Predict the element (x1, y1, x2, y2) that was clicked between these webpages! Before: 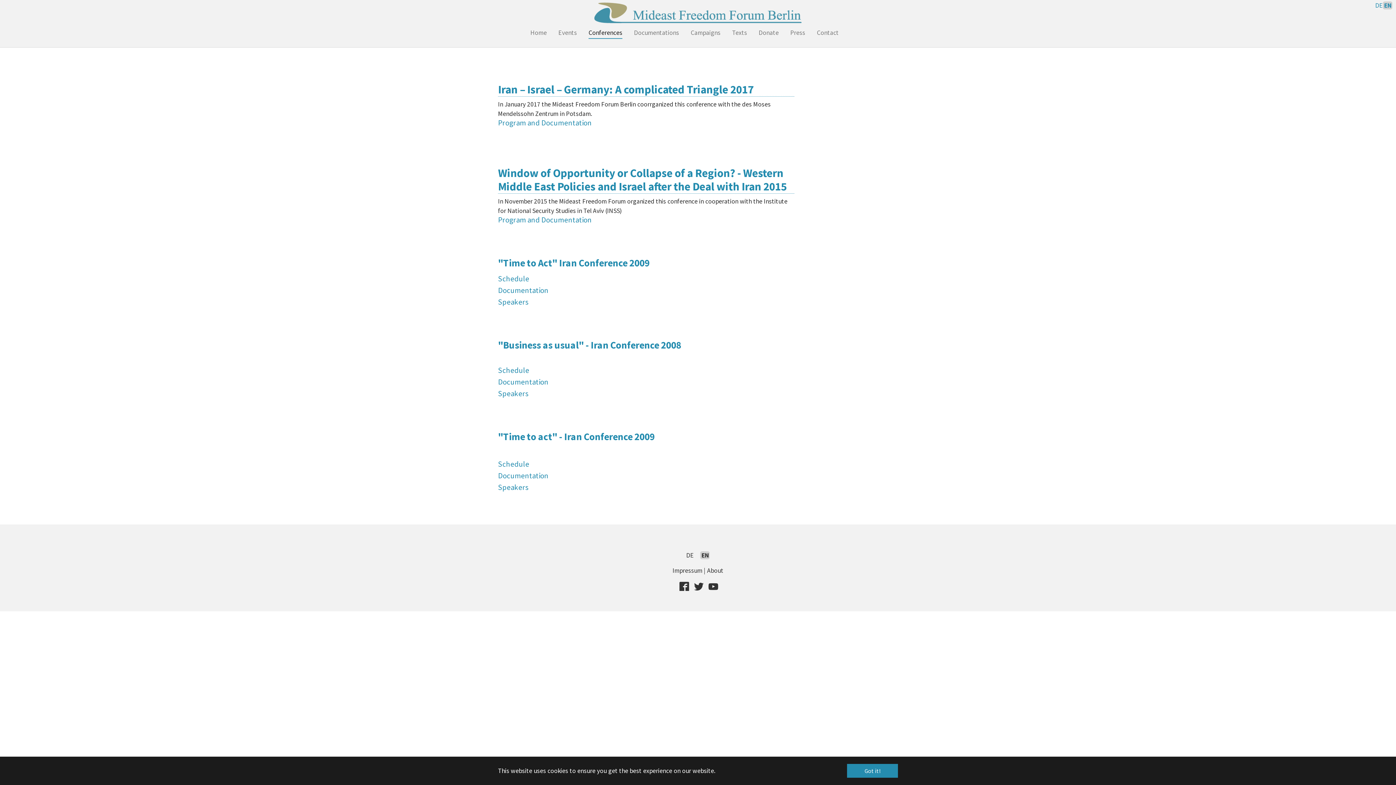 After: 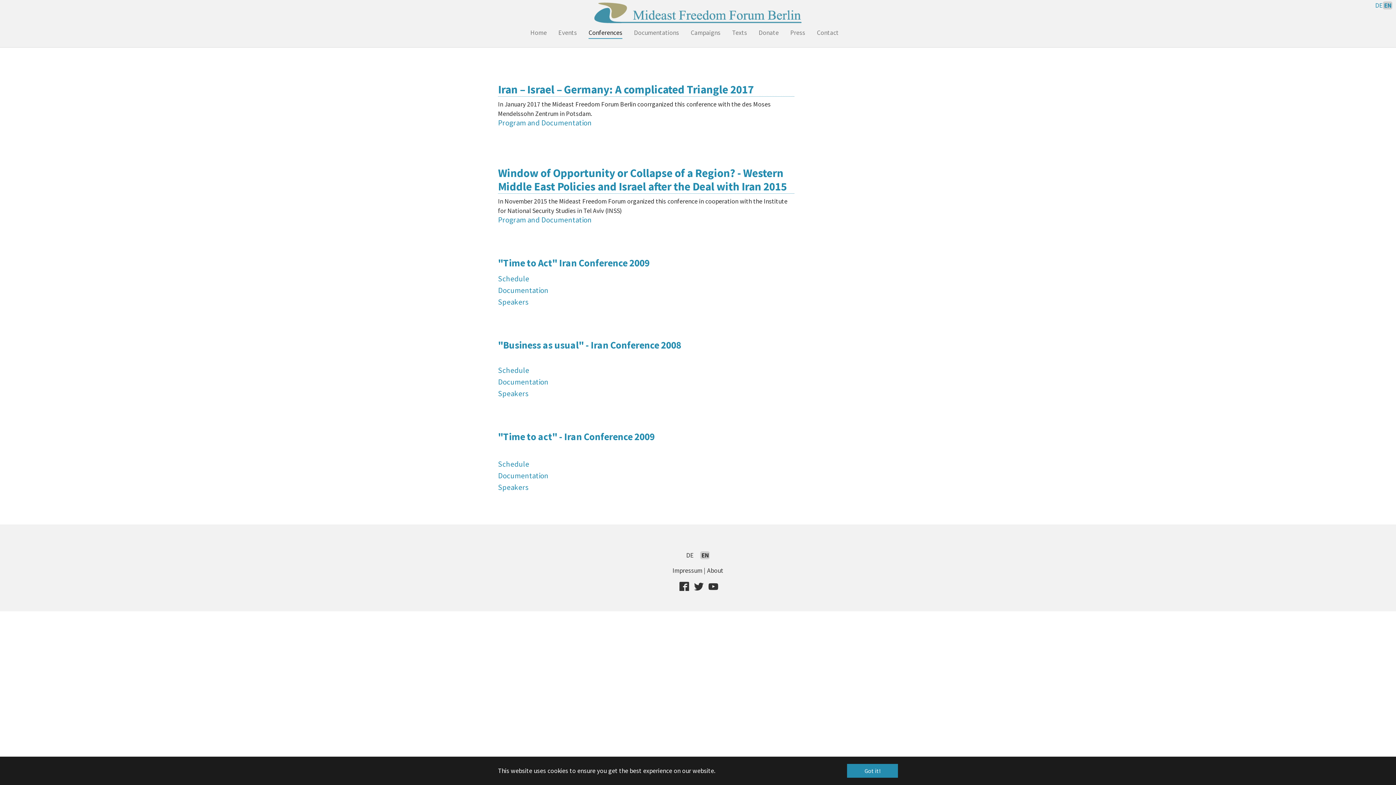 Action: bbox: (693, 581, 704, 591) label: Twitter